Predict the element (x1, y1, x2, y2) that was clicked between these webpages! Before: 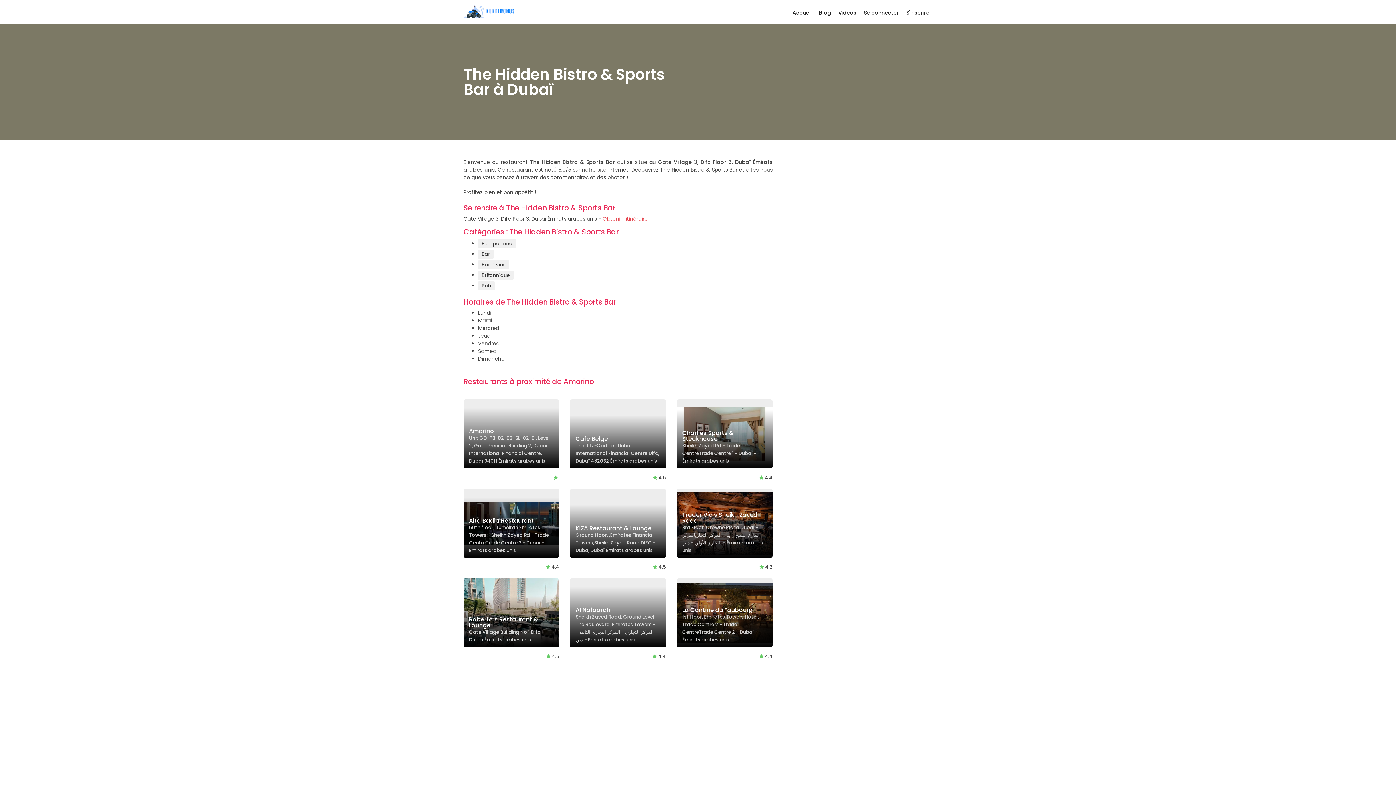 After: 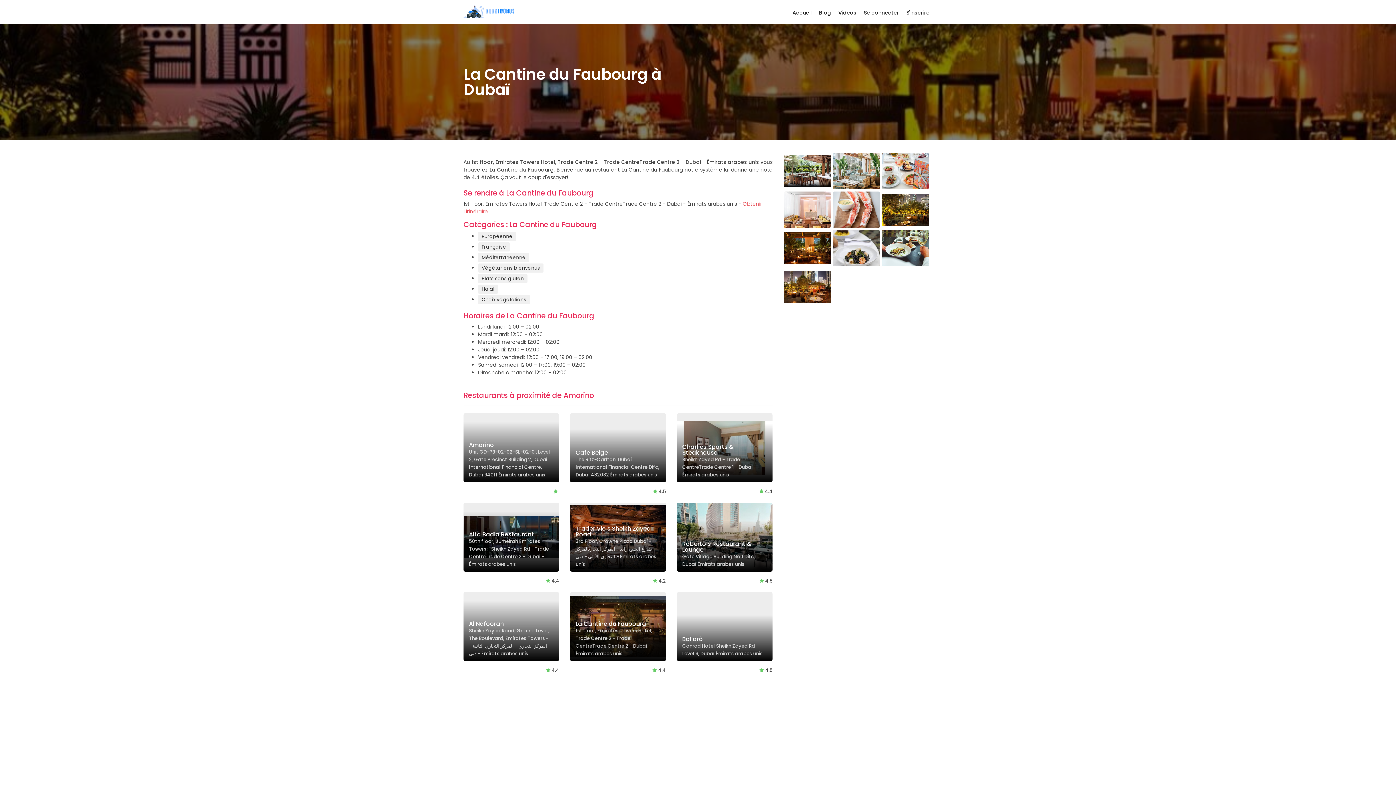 Action: label: La Cantine du Faubourg
1st floor, Emirates Towers Hotel, Trade Centre 2 - Trade CentreTrade Centre 2 - Dubai - Émirats arabes unis bbox: (676, 578, 772, 647)